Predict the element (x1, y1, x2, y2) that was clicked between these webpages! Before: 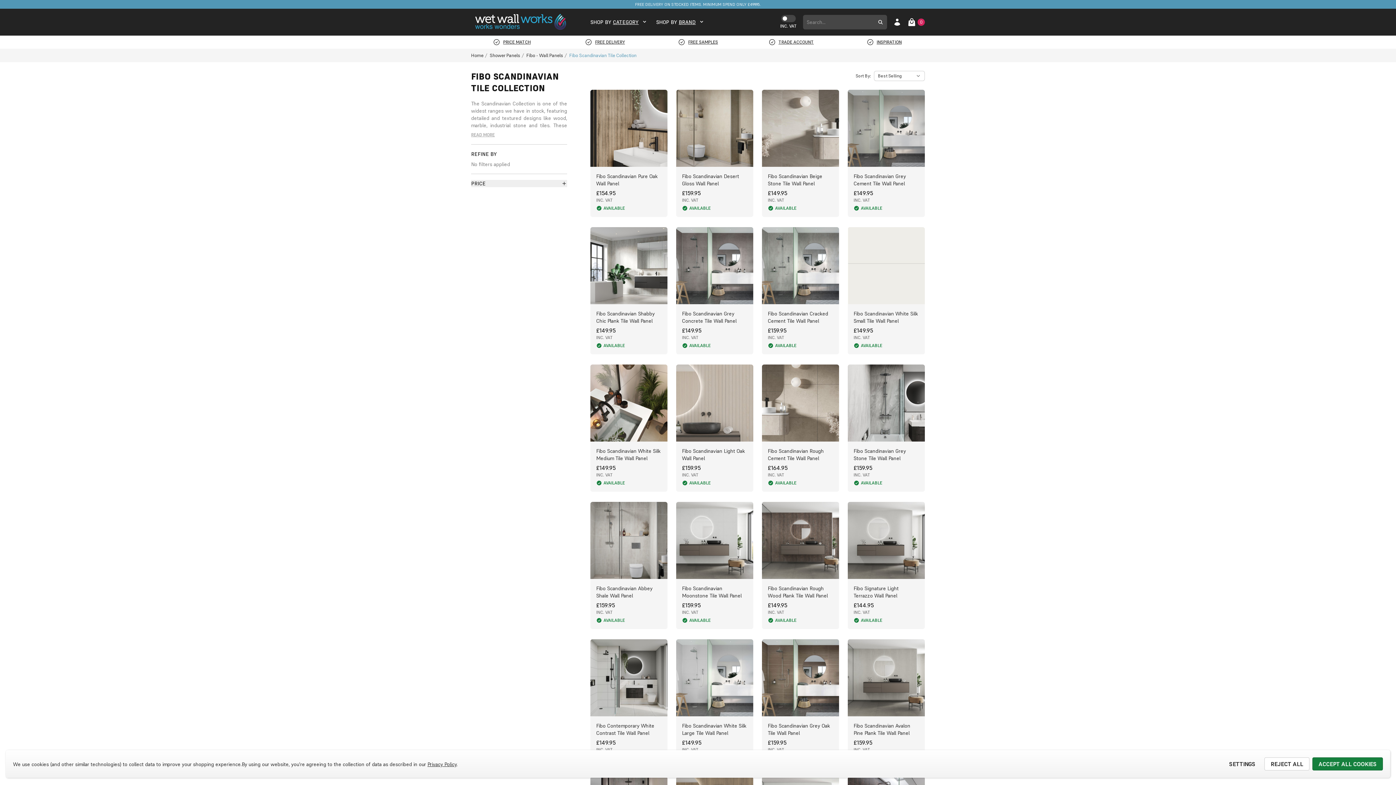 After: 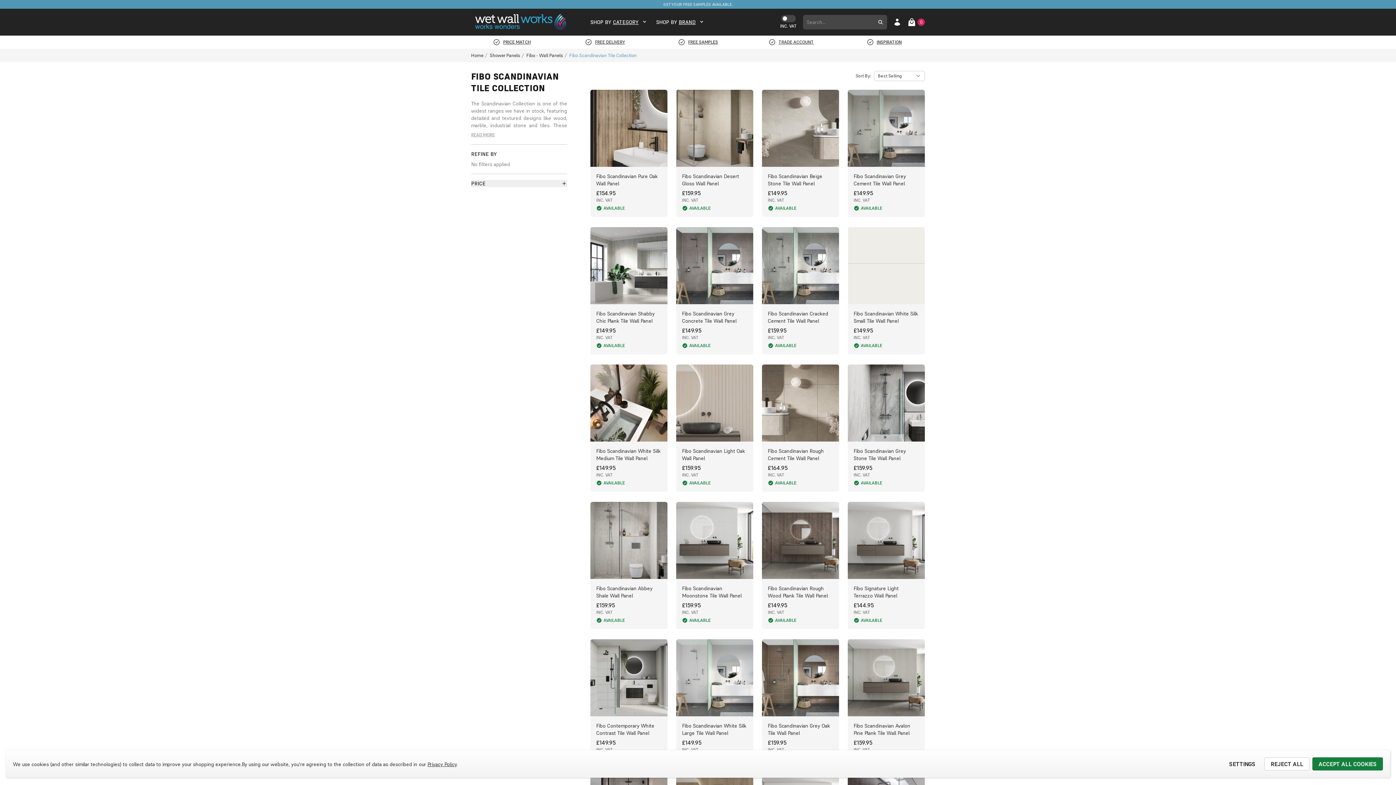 Action: bbox: (427, 761, 456, 768) label: Privacy Policy